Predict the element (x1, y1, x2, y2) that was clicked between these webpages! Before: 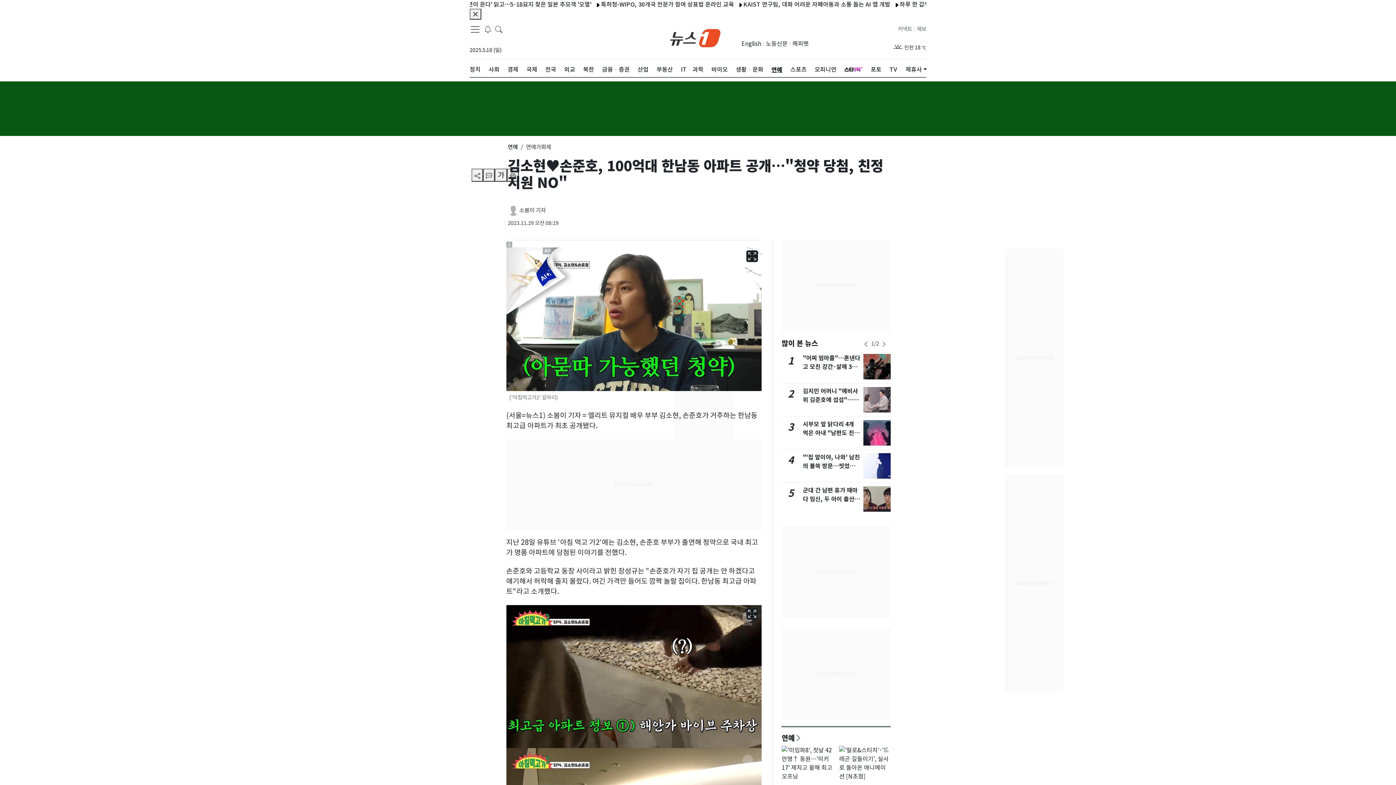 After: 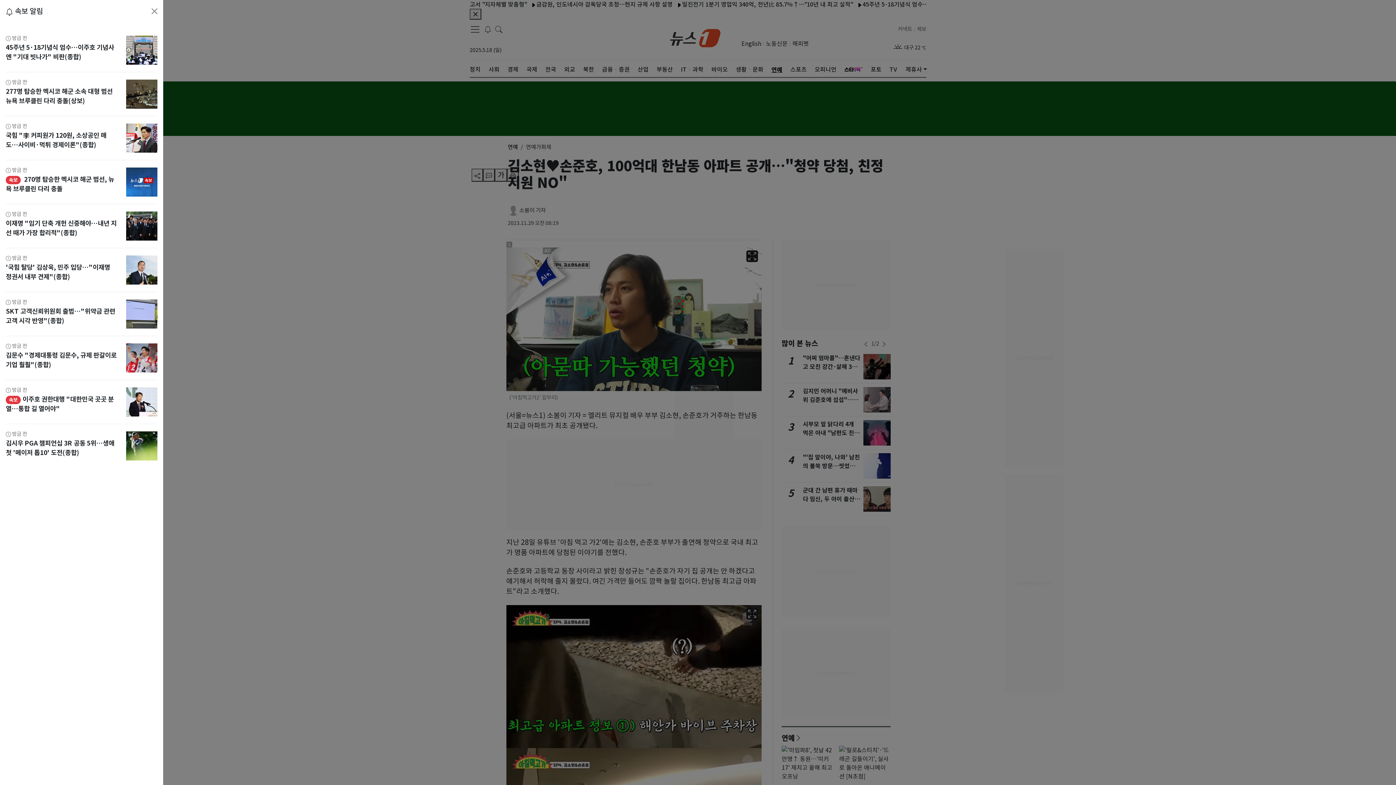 Action: bbox: (484, 23, 491, 34) label: breakingNewsDrawerButton